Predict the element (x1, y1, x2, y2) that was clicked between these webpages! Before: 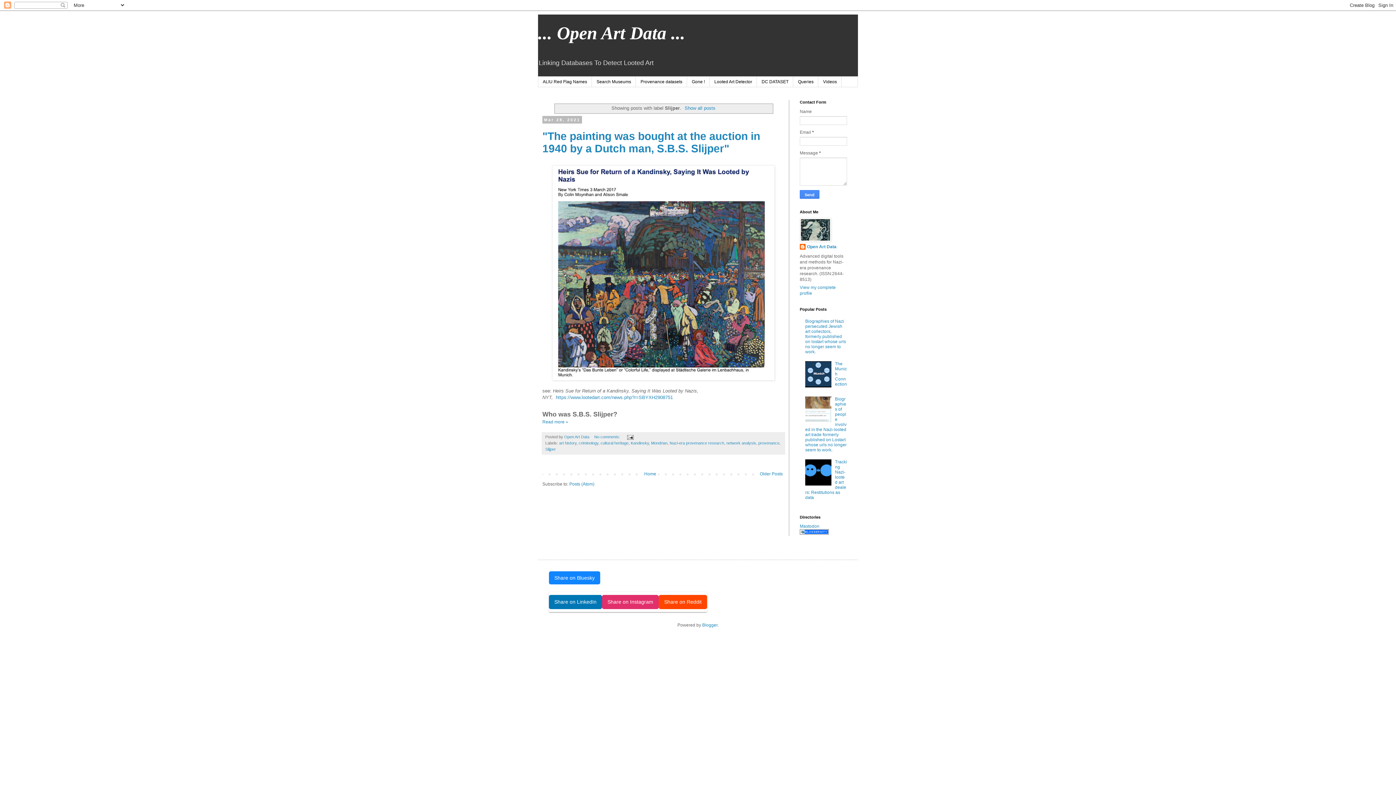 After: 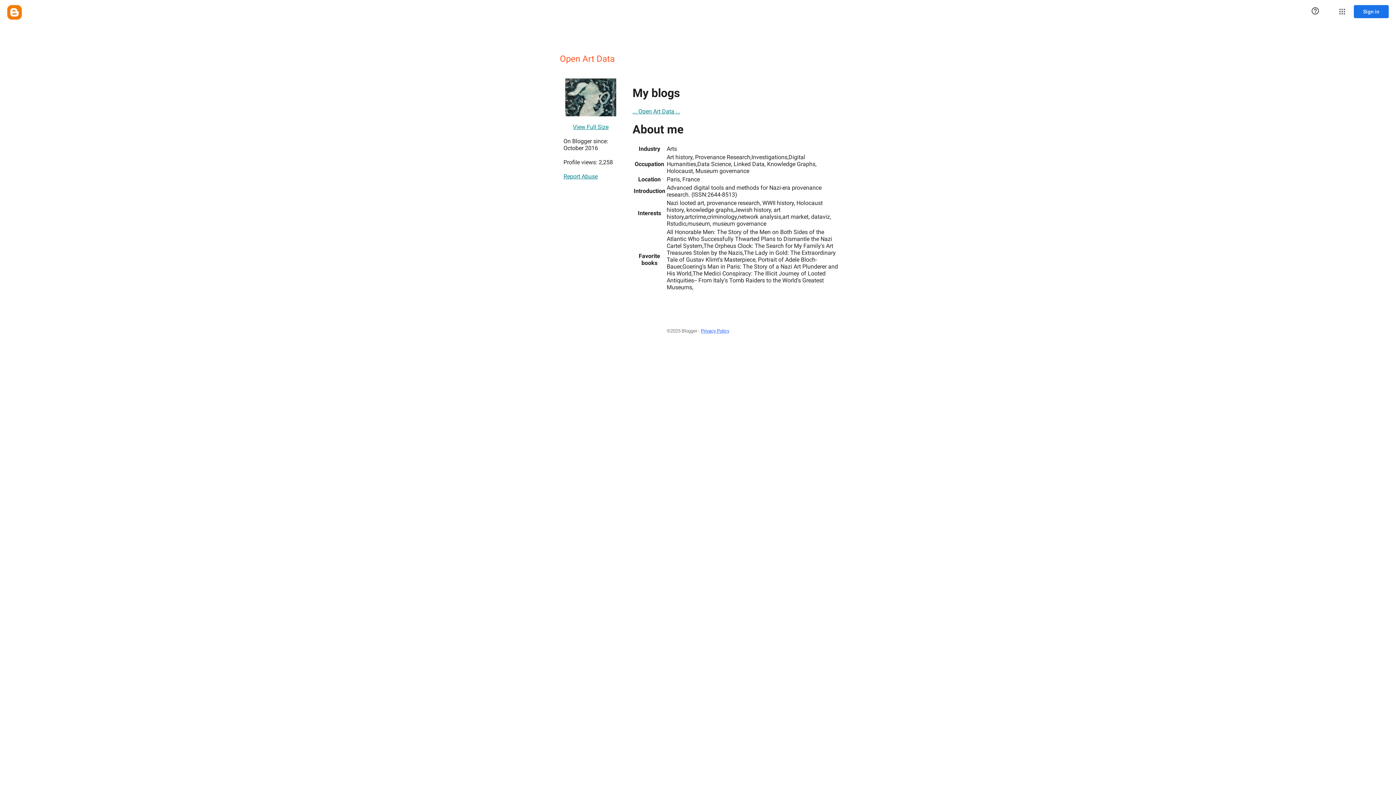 Action: label: Open Art Data  bbox: (564, 435, 590, 439)